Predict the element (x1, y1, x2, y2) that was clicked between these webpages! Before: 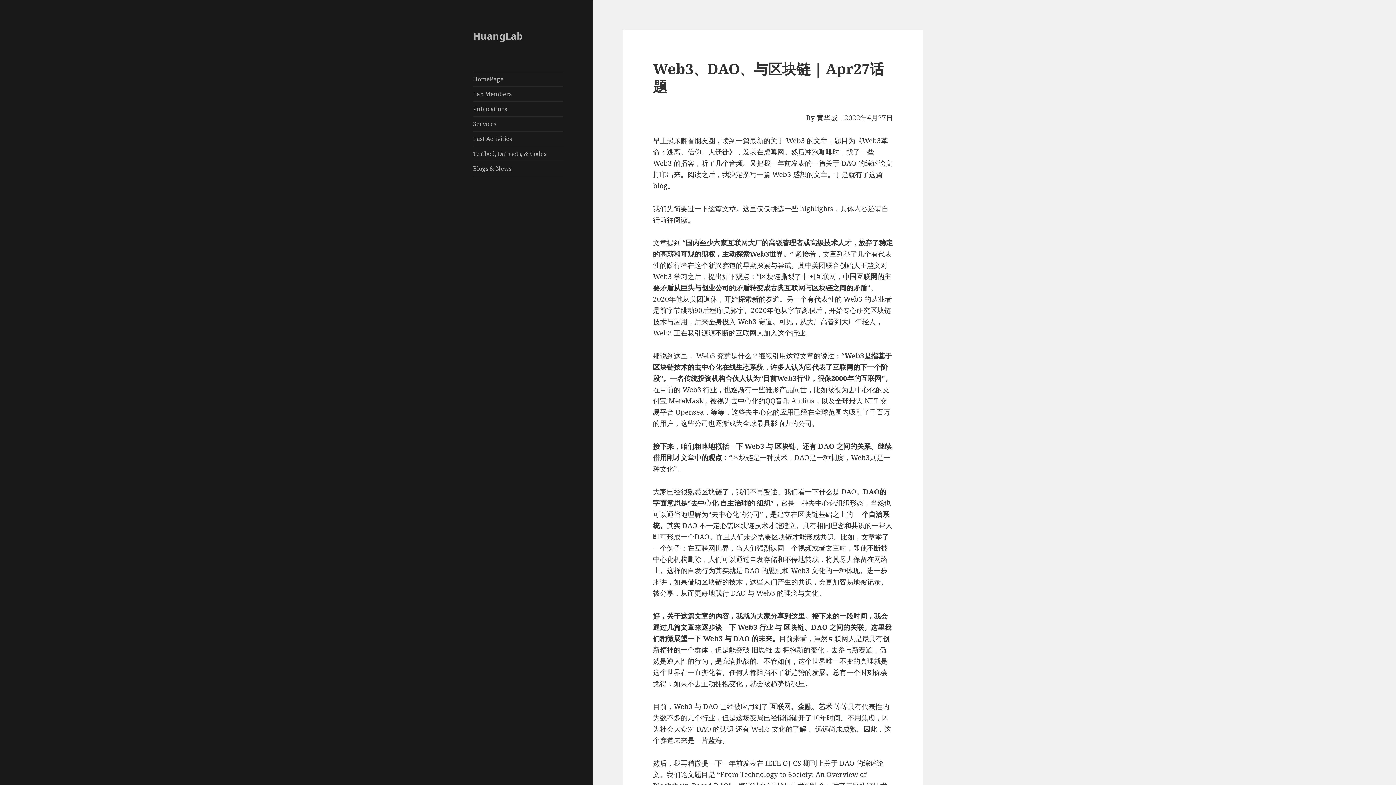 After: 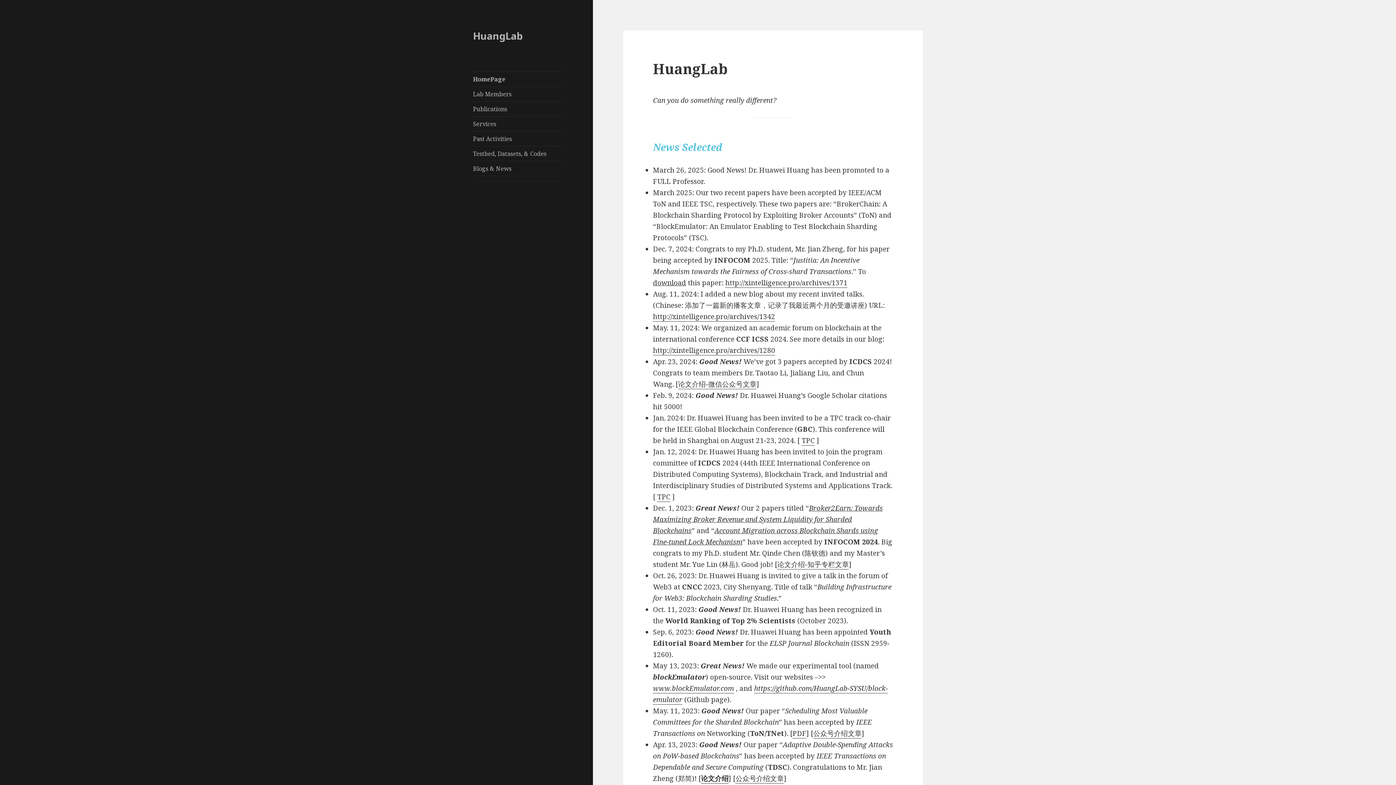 Action: bbox: (473, 28, 522, 42) label: HuangLab